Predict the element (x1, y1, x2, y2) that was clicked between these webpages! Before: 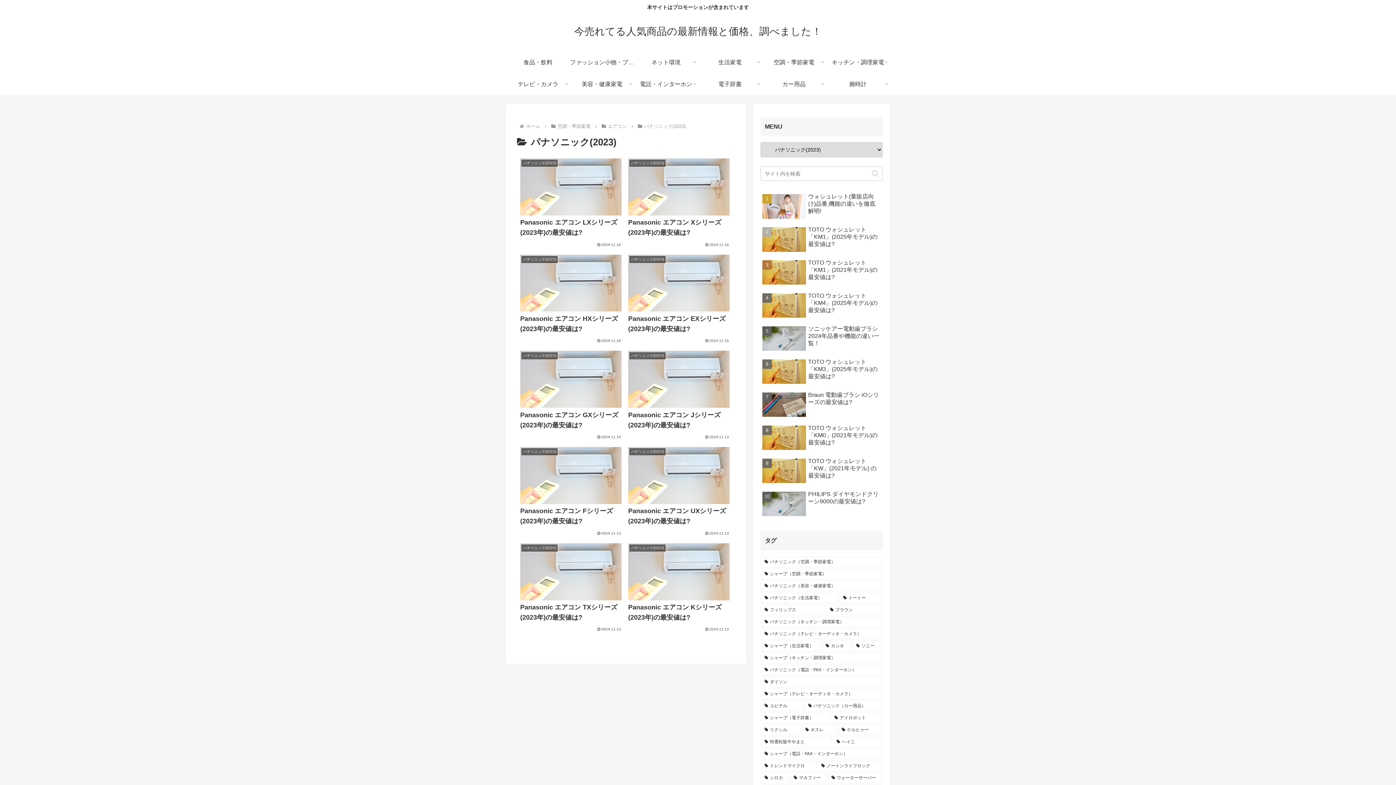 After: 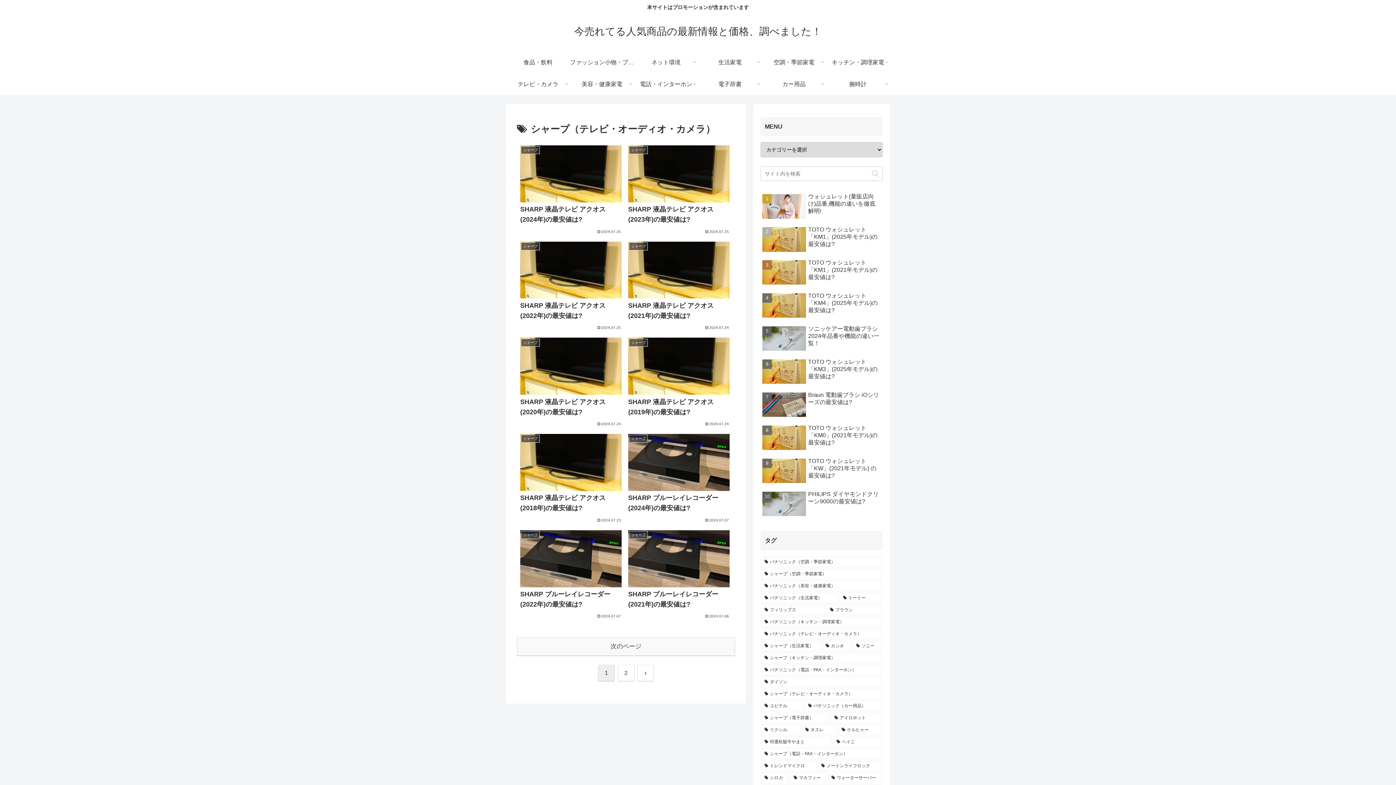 Action: label: シャープ（テレビ・オーディオ・カメラ） (15個の項目) bbox: (761, 689, 882, 699)